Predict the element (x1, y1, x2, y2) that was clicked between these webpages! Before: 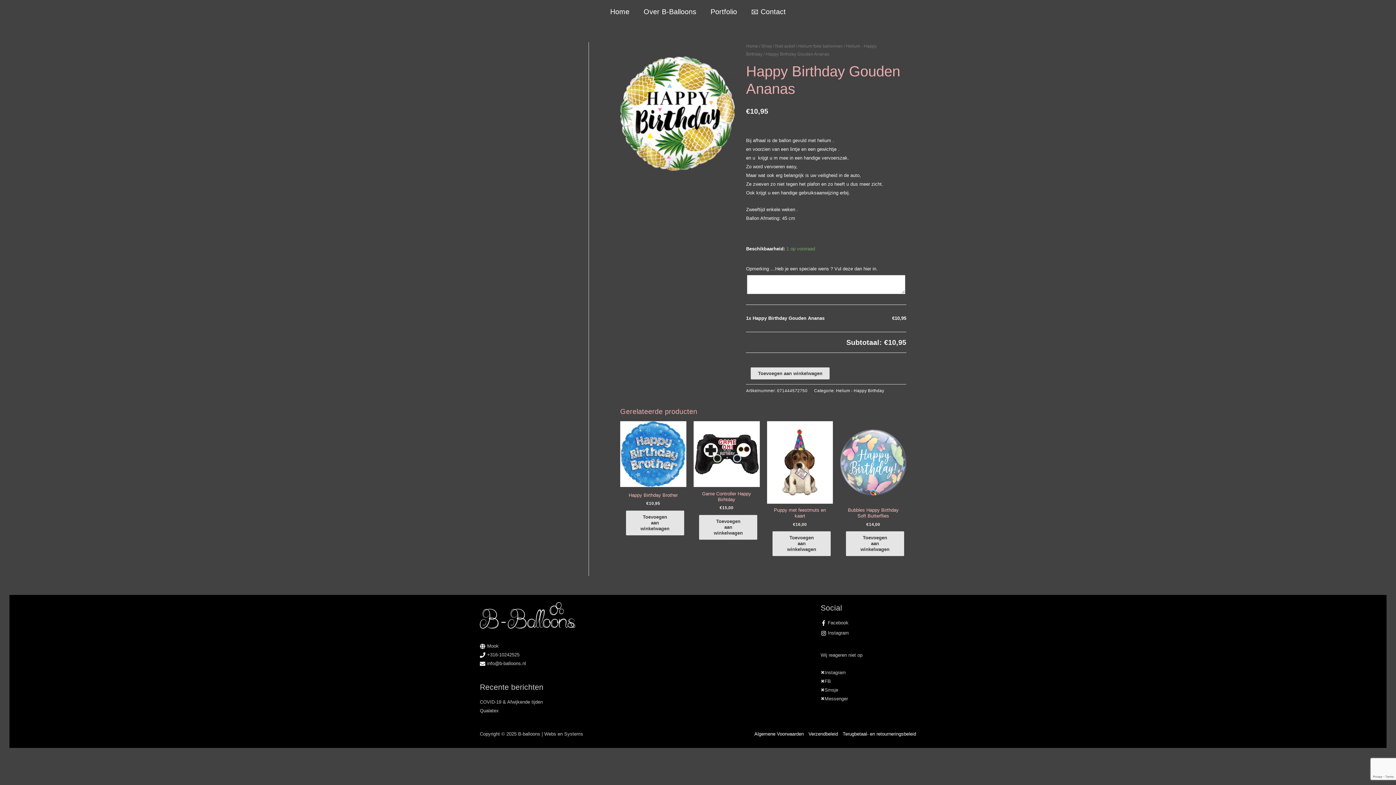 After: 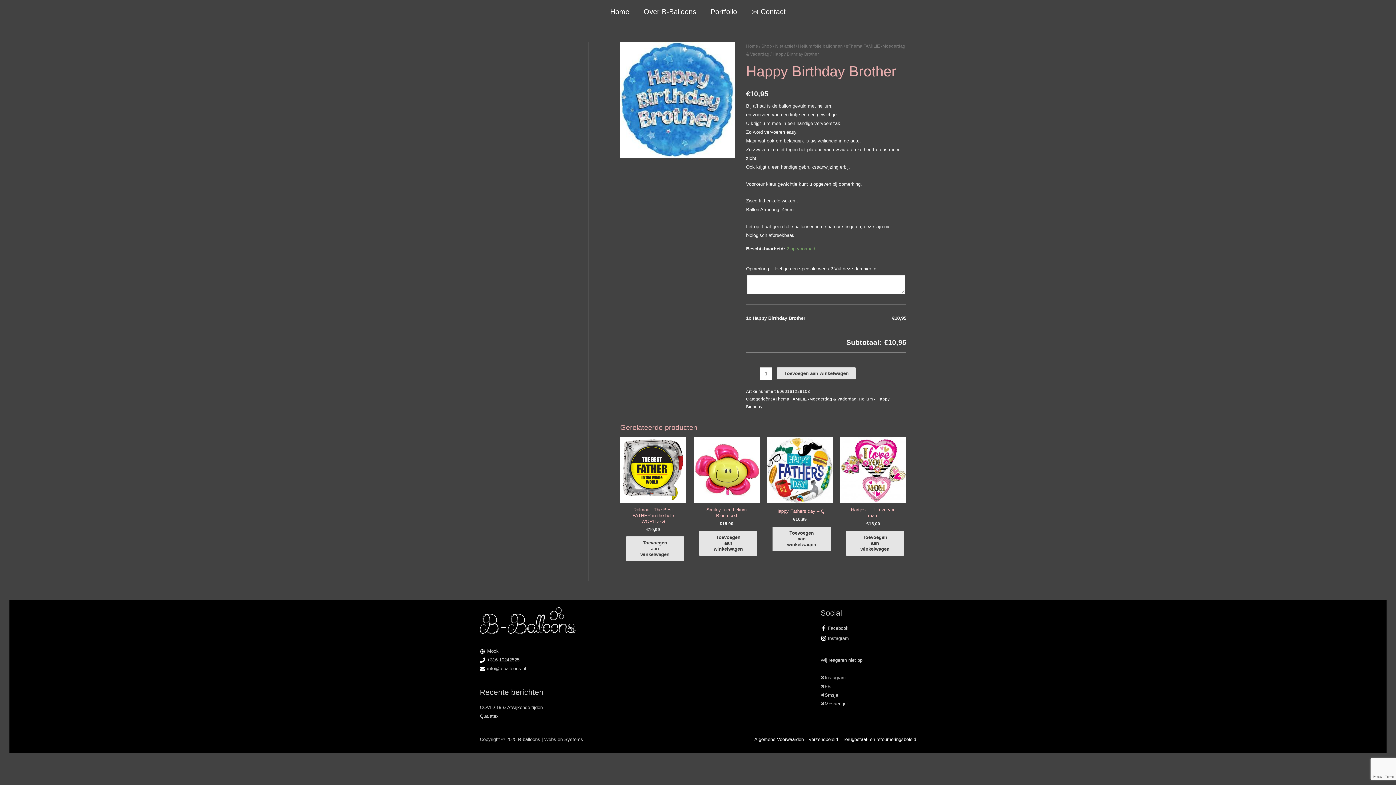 Action: bbox: (626, 492, 680, 500) label: Happy Birthday Brother